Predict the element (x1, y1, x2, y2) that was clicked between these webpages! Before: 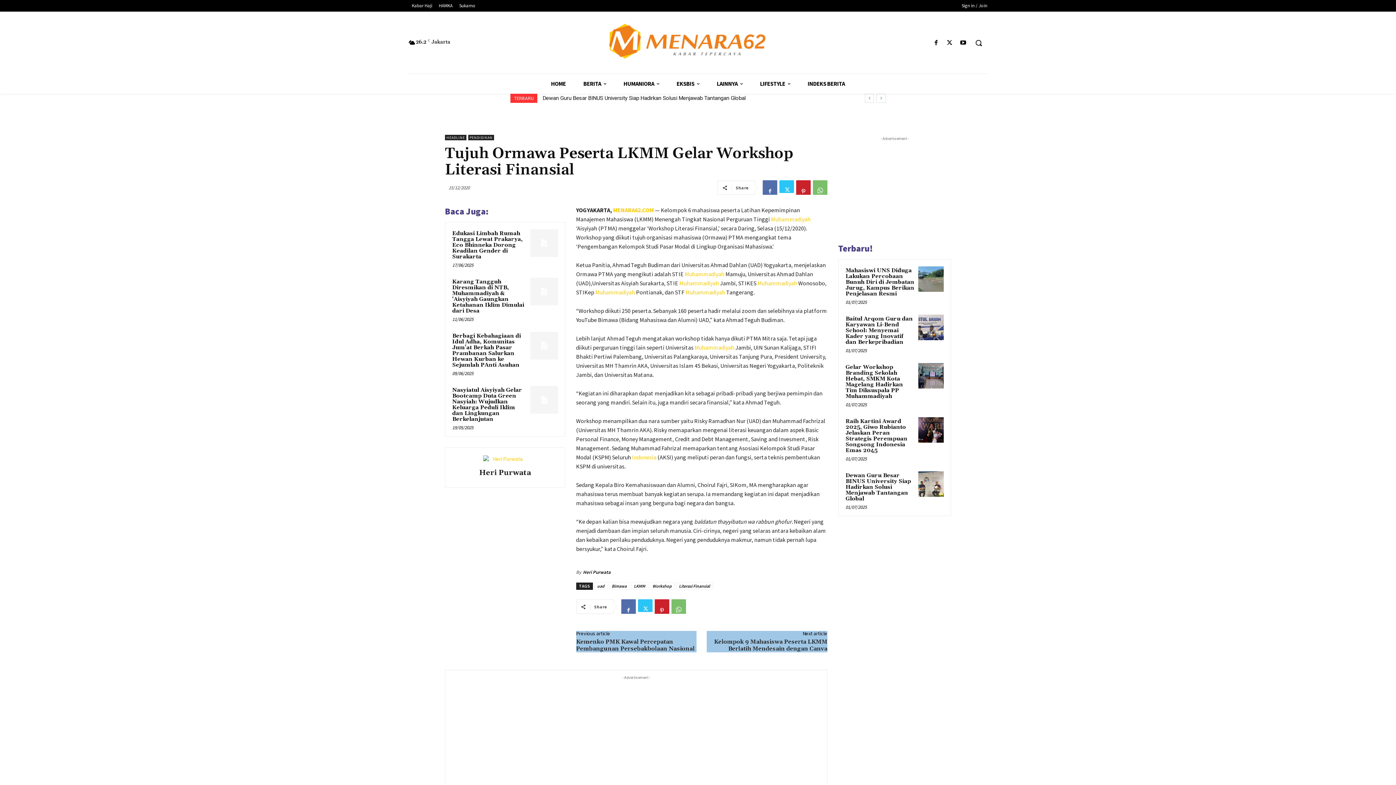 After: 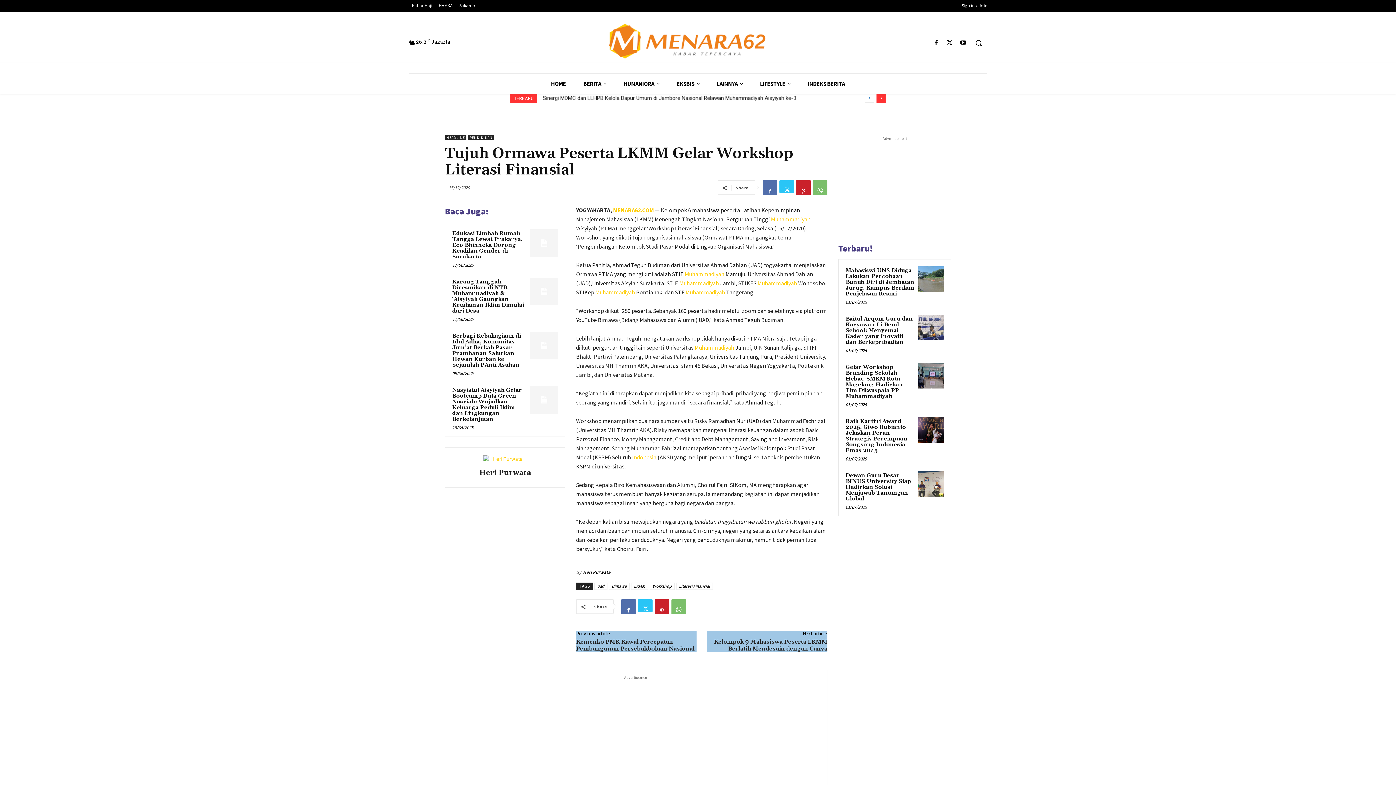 Action: bbox: (876, 93, 885, 103) label: next